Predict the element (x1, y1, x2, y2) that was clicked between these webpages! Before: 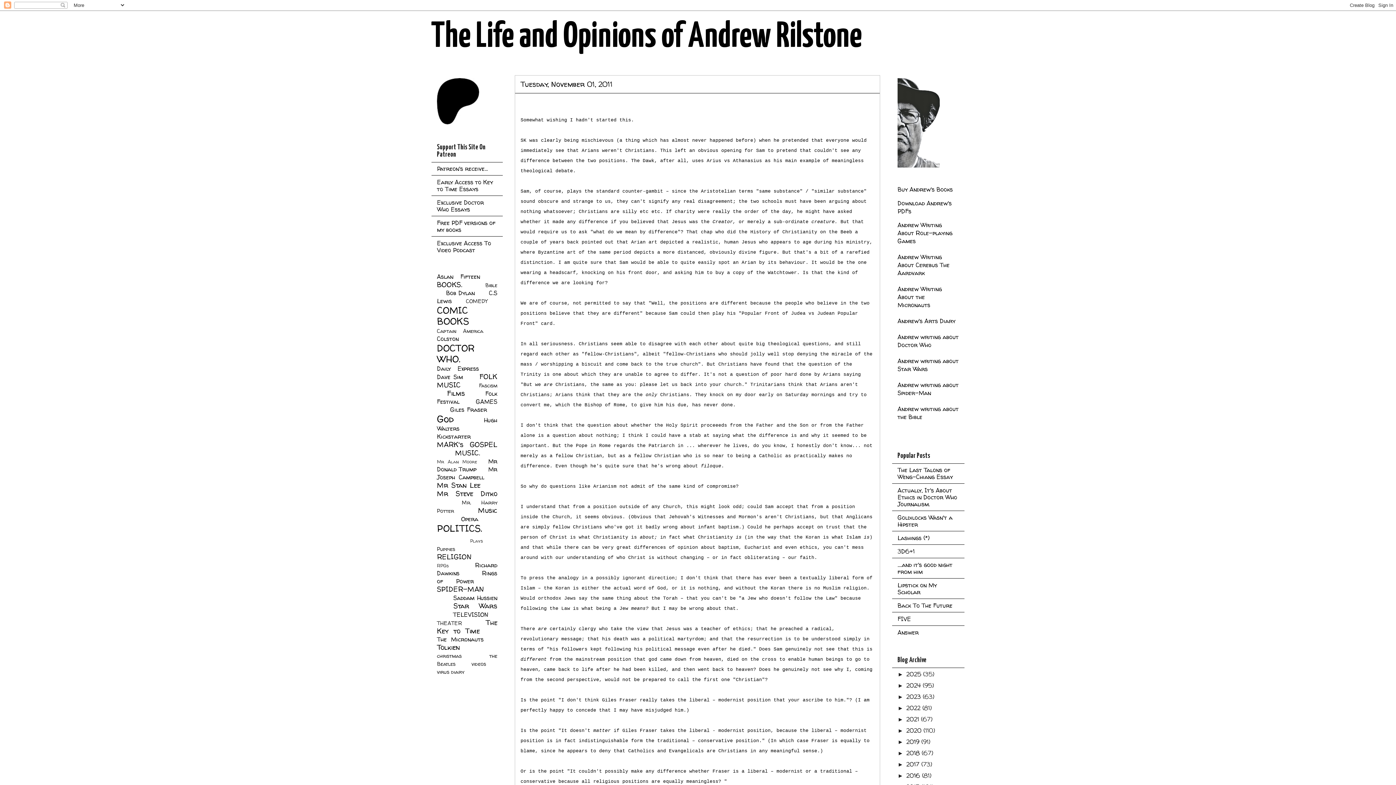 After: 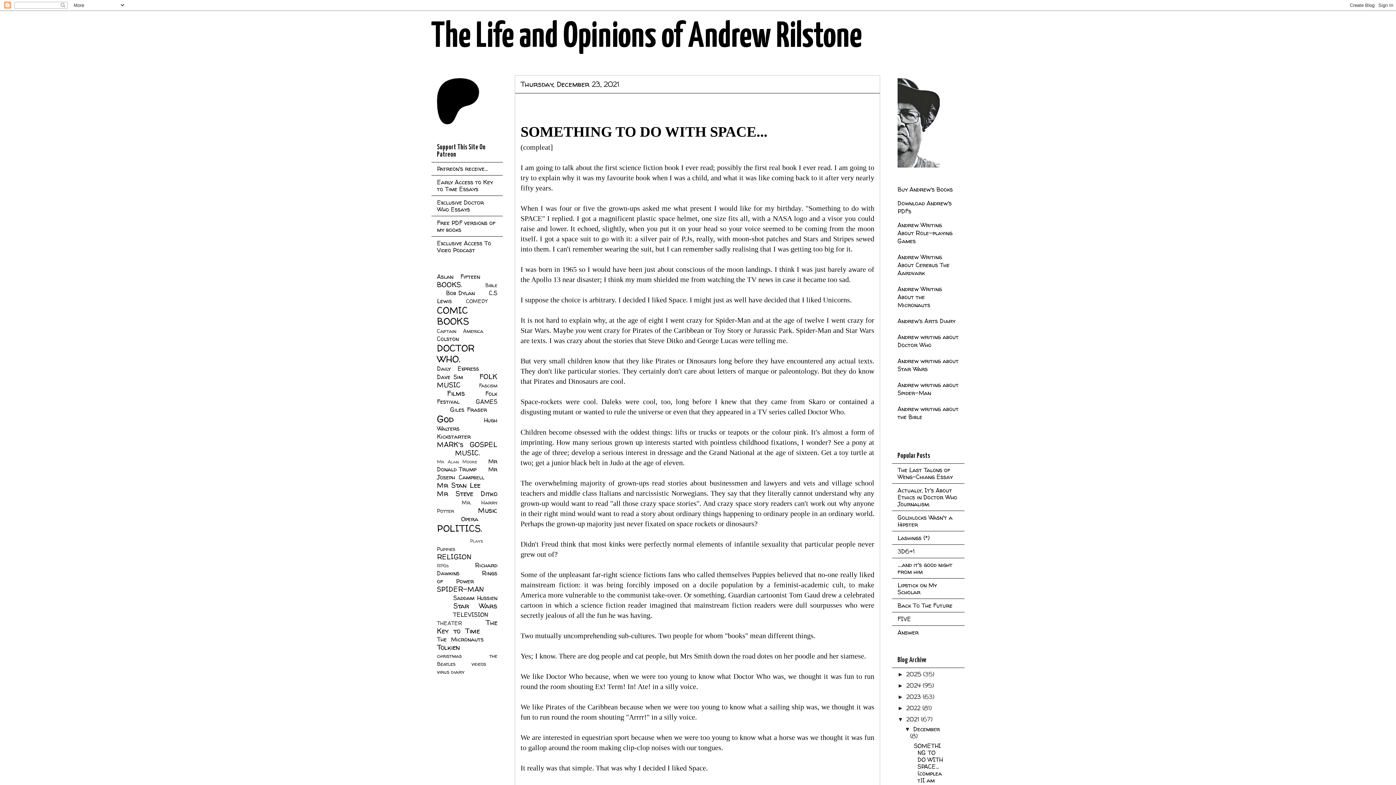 Action: label: 2021  bbox: (906, 715, 921, 723)